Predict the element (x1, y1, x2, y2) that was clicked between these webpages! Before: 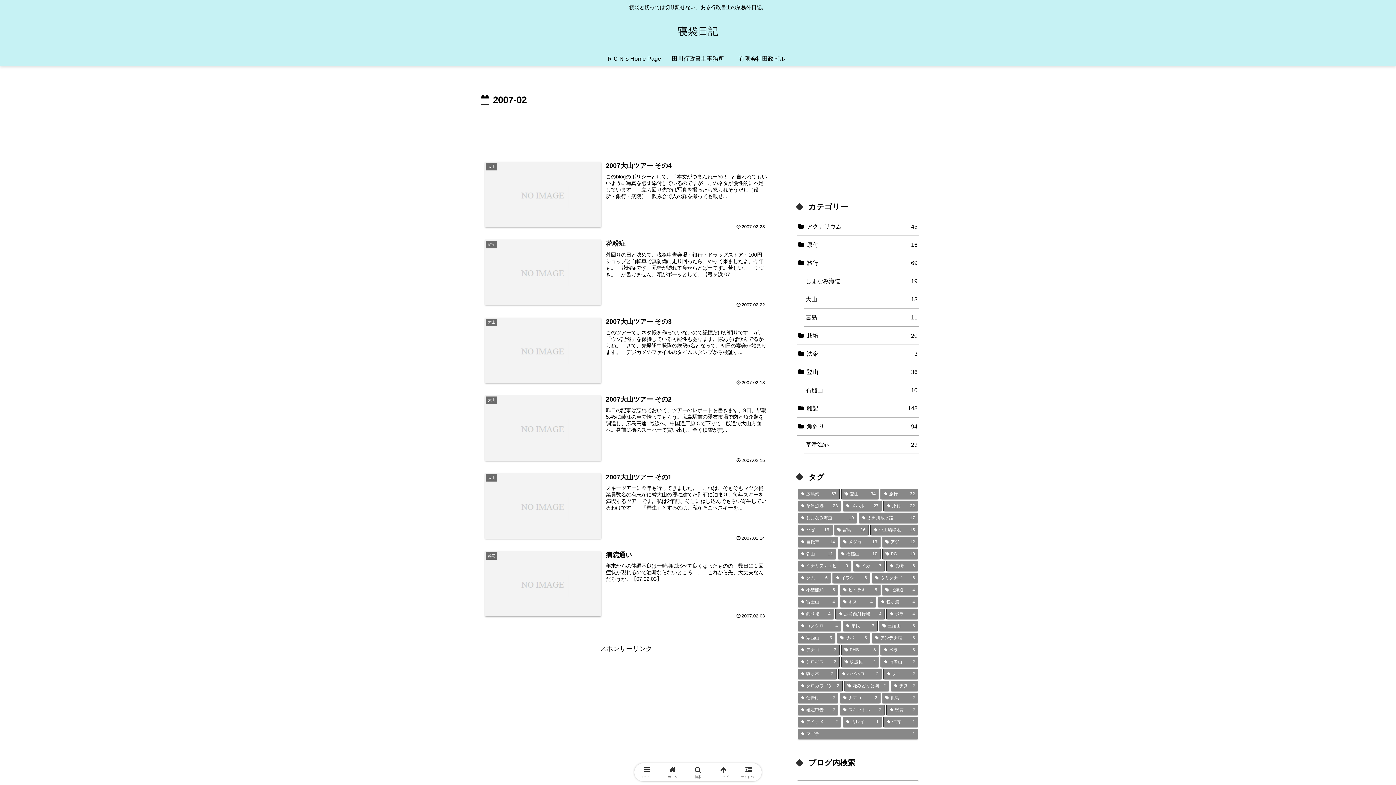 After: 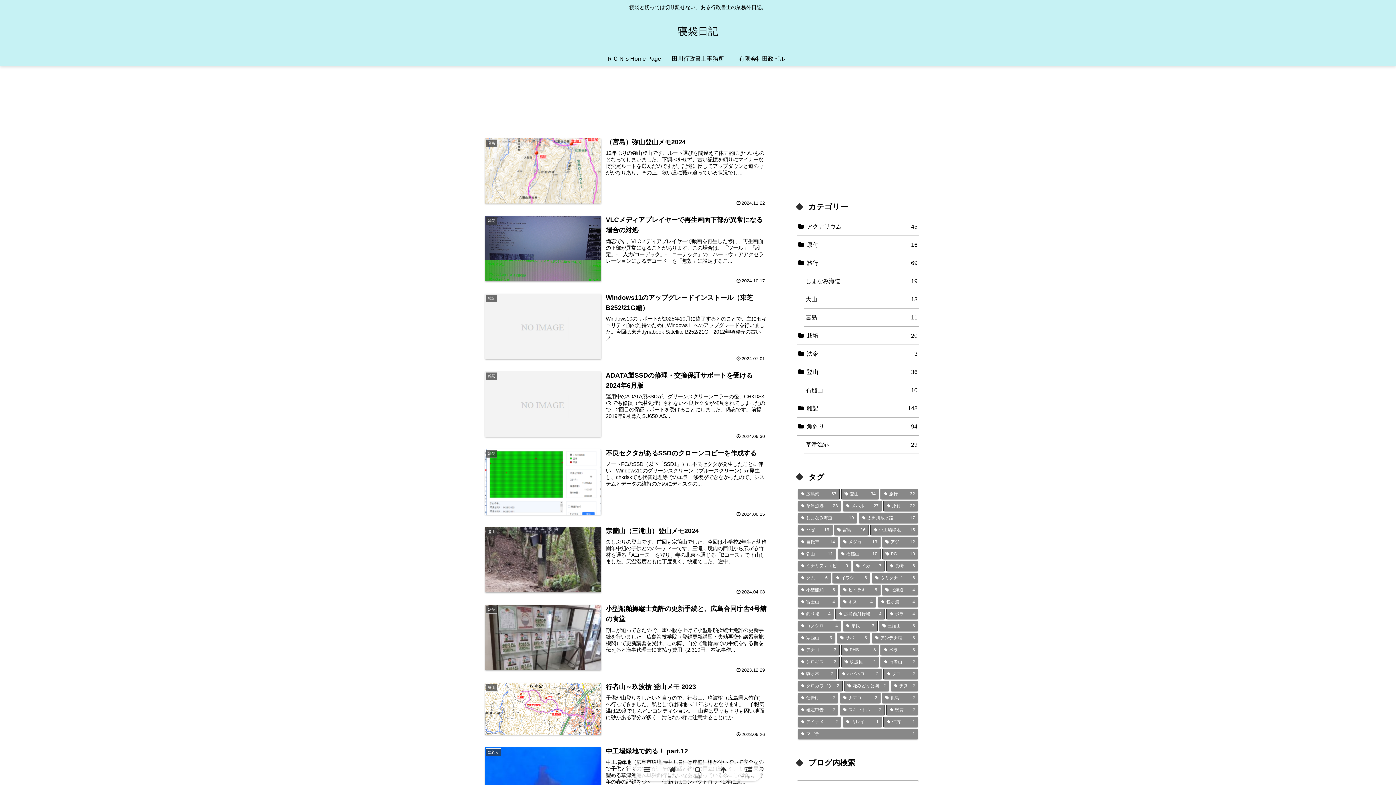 Action: bbox: (671, 29, 725, 36) label: 寝袋日記